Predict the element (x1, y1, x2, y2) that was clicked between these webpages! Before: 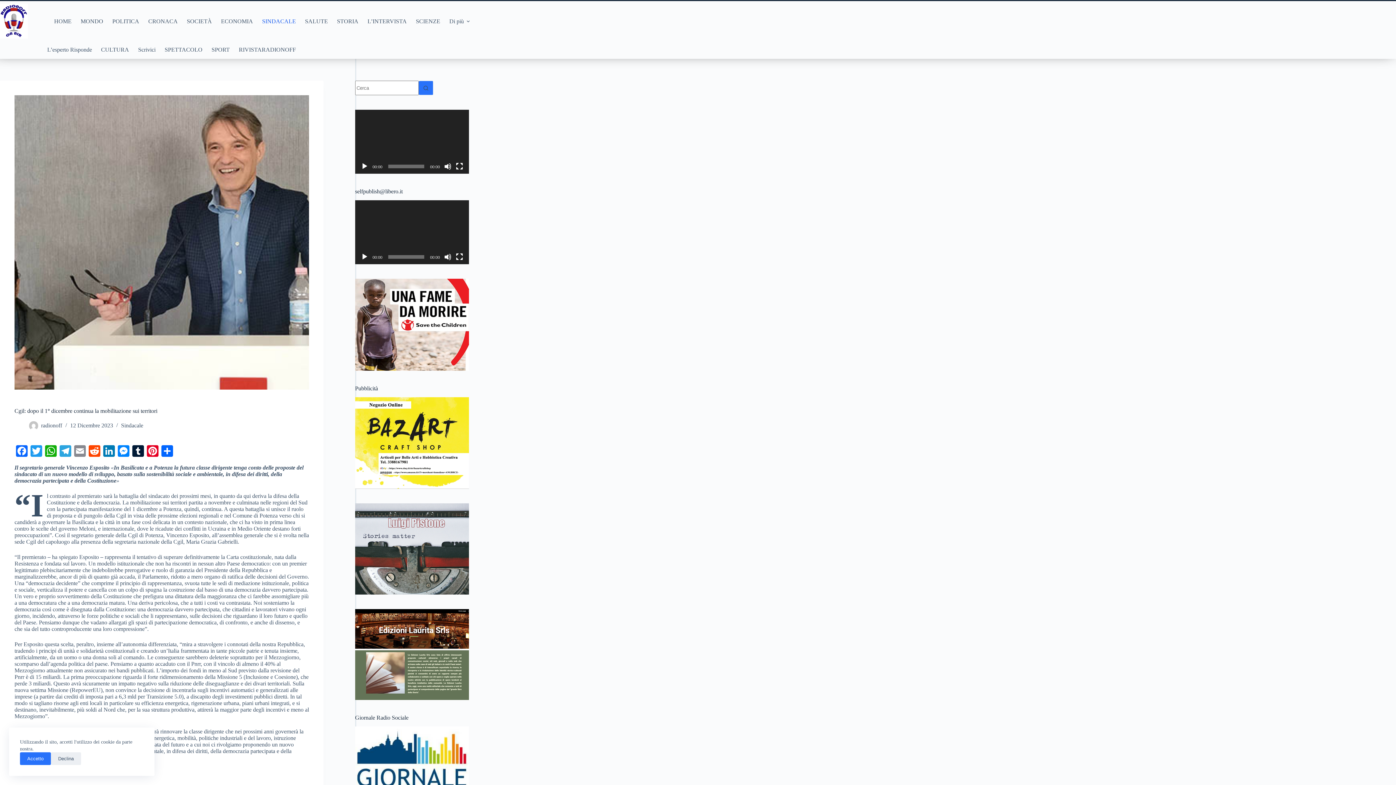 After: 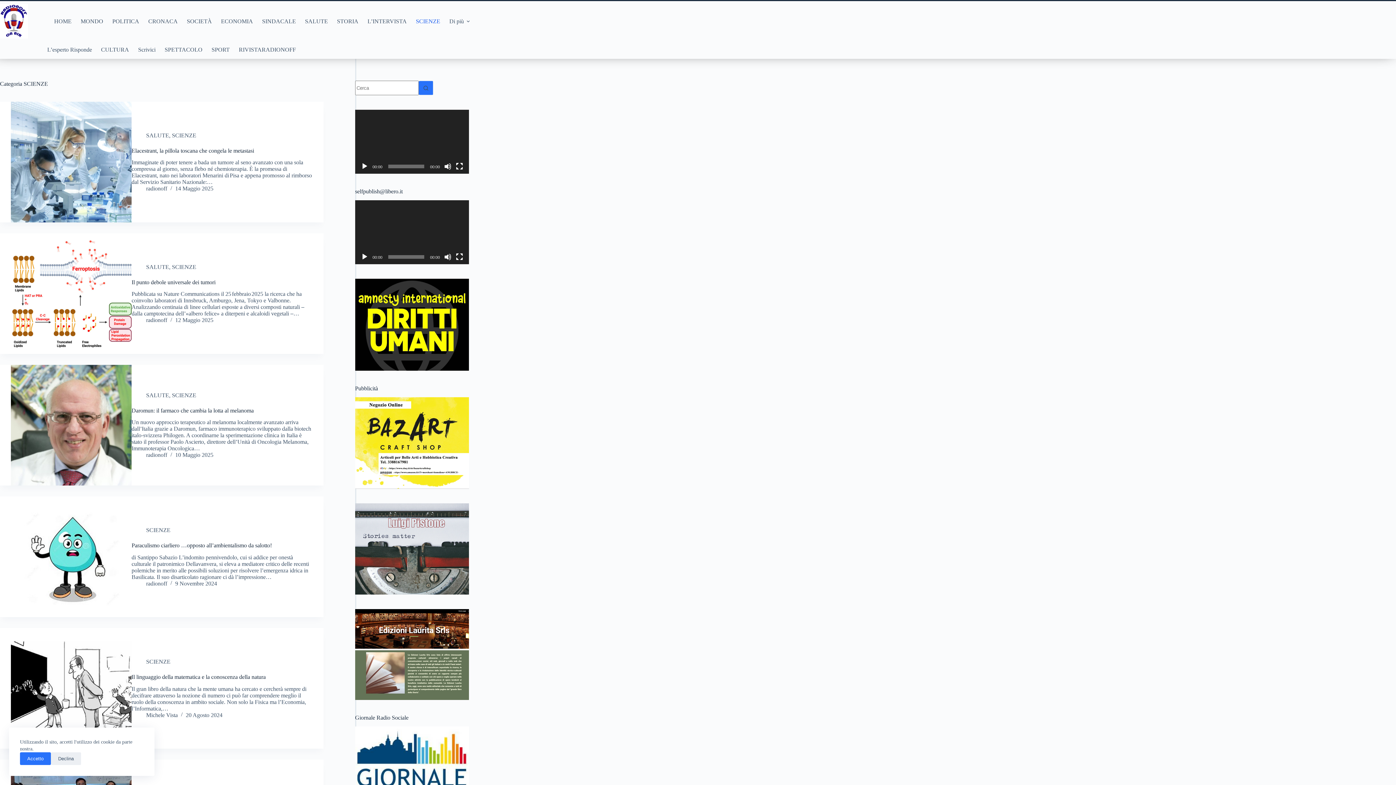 Action: label: SCIENZE bbox: (411, 1, 444, 41)